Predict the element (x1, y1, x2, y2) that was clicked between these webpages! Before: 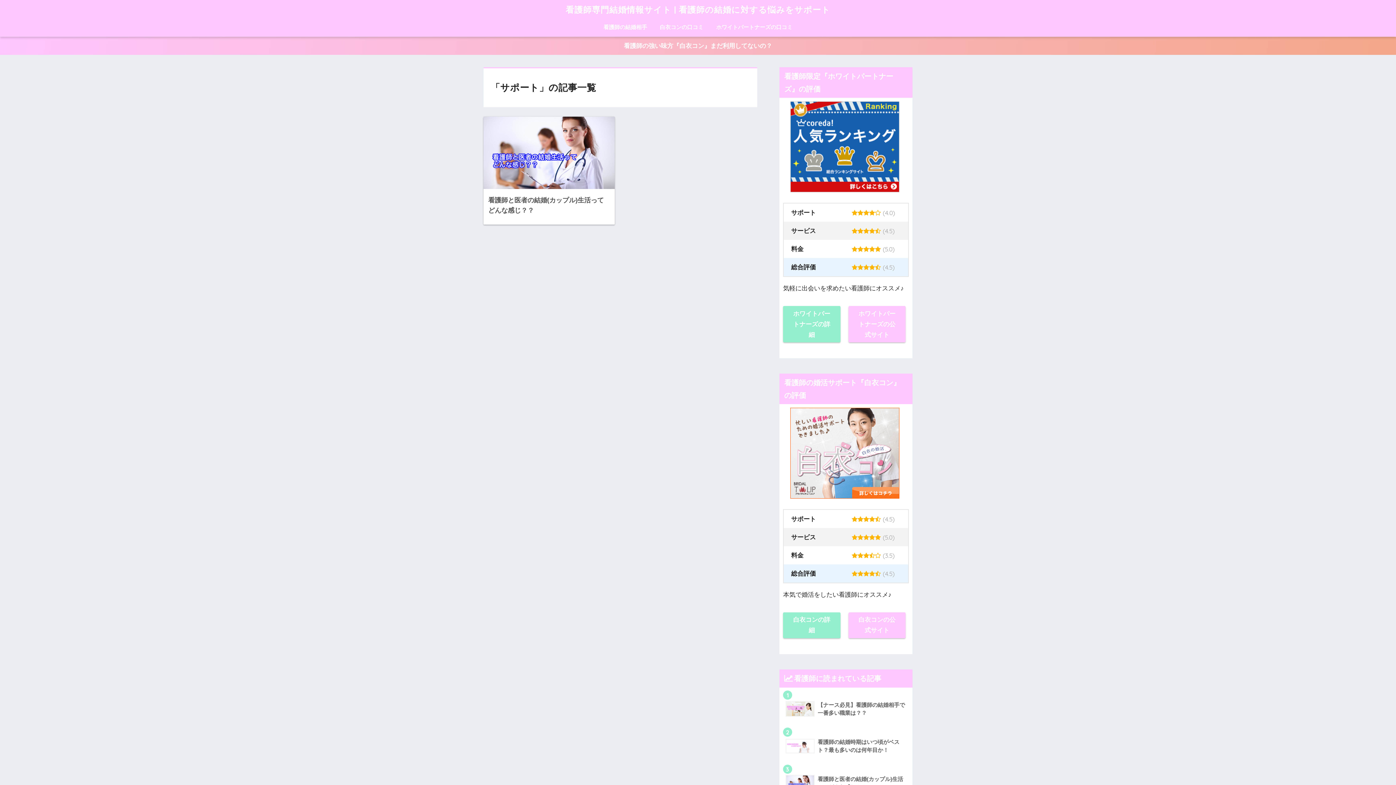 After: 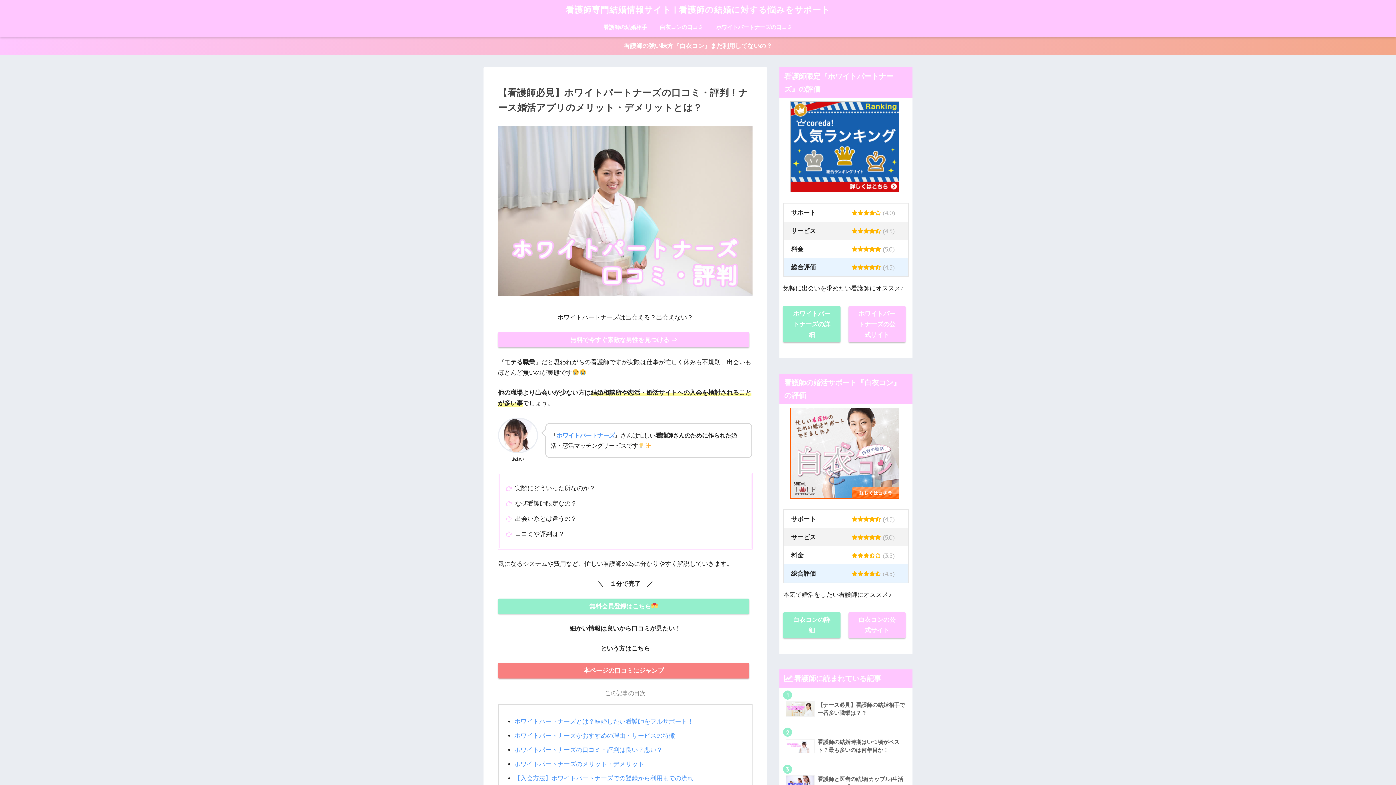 Action: bbox: (783, 306, 840, 342) label: ホワイトパートナーズの詳細